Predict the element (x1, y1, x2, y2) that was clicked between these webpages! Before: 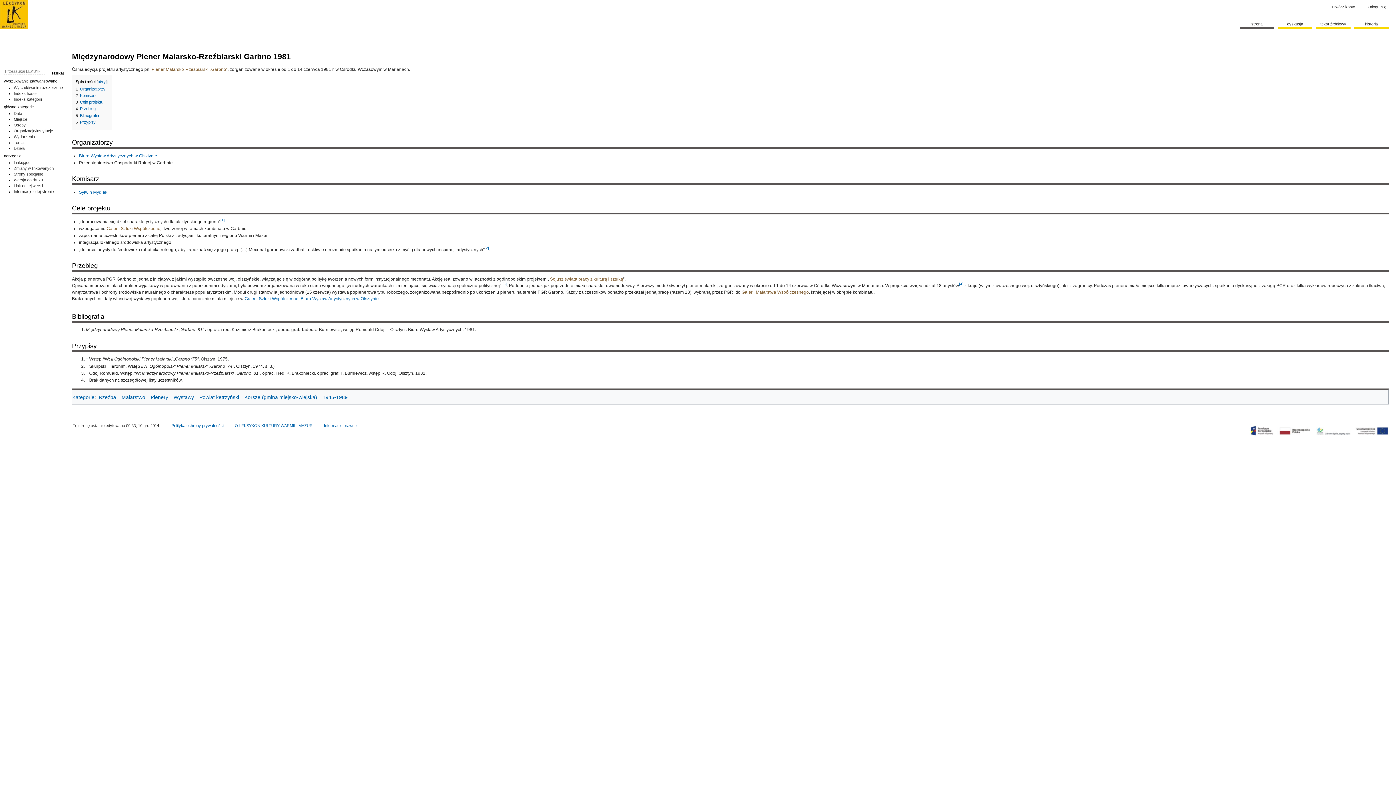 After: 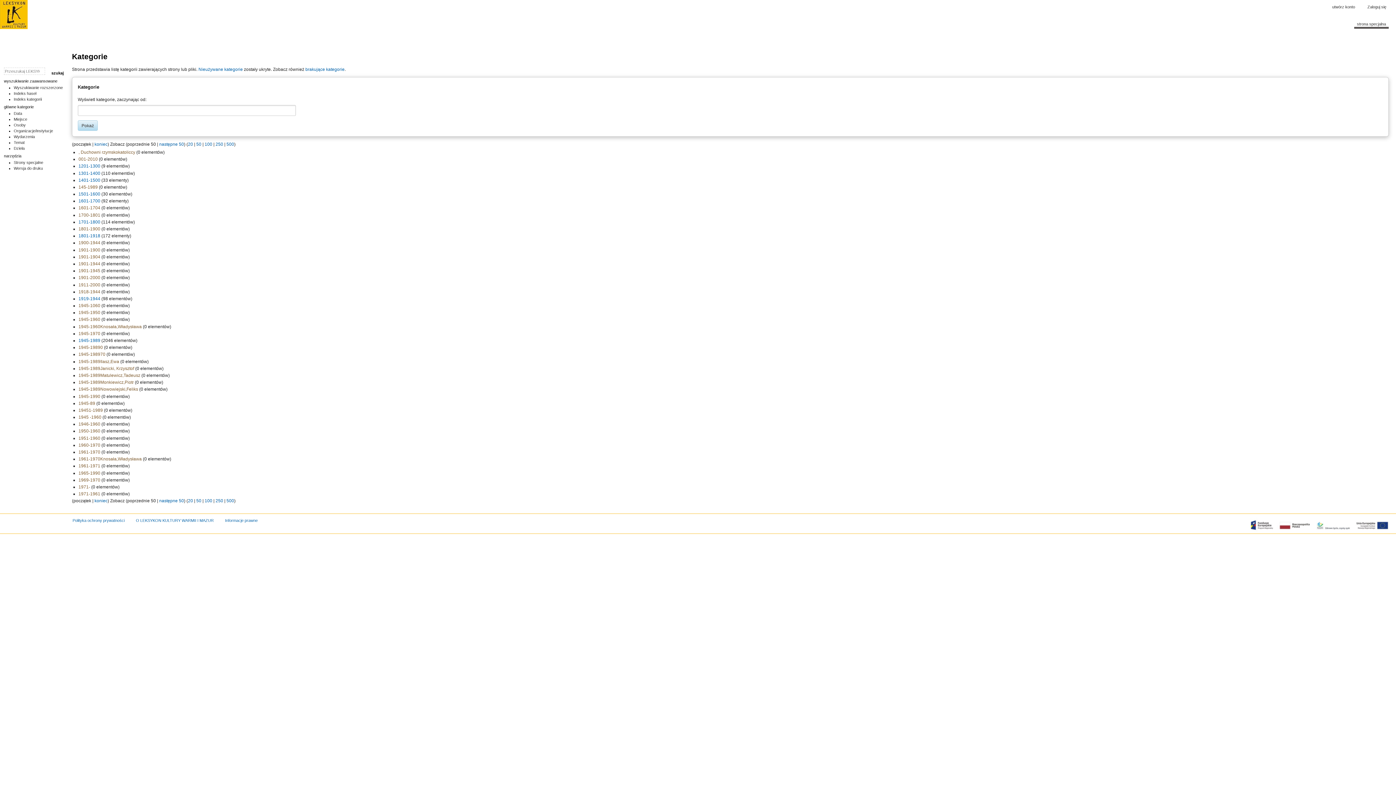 Action: bbox: (72, 394, 94, 400) label: Kategorie